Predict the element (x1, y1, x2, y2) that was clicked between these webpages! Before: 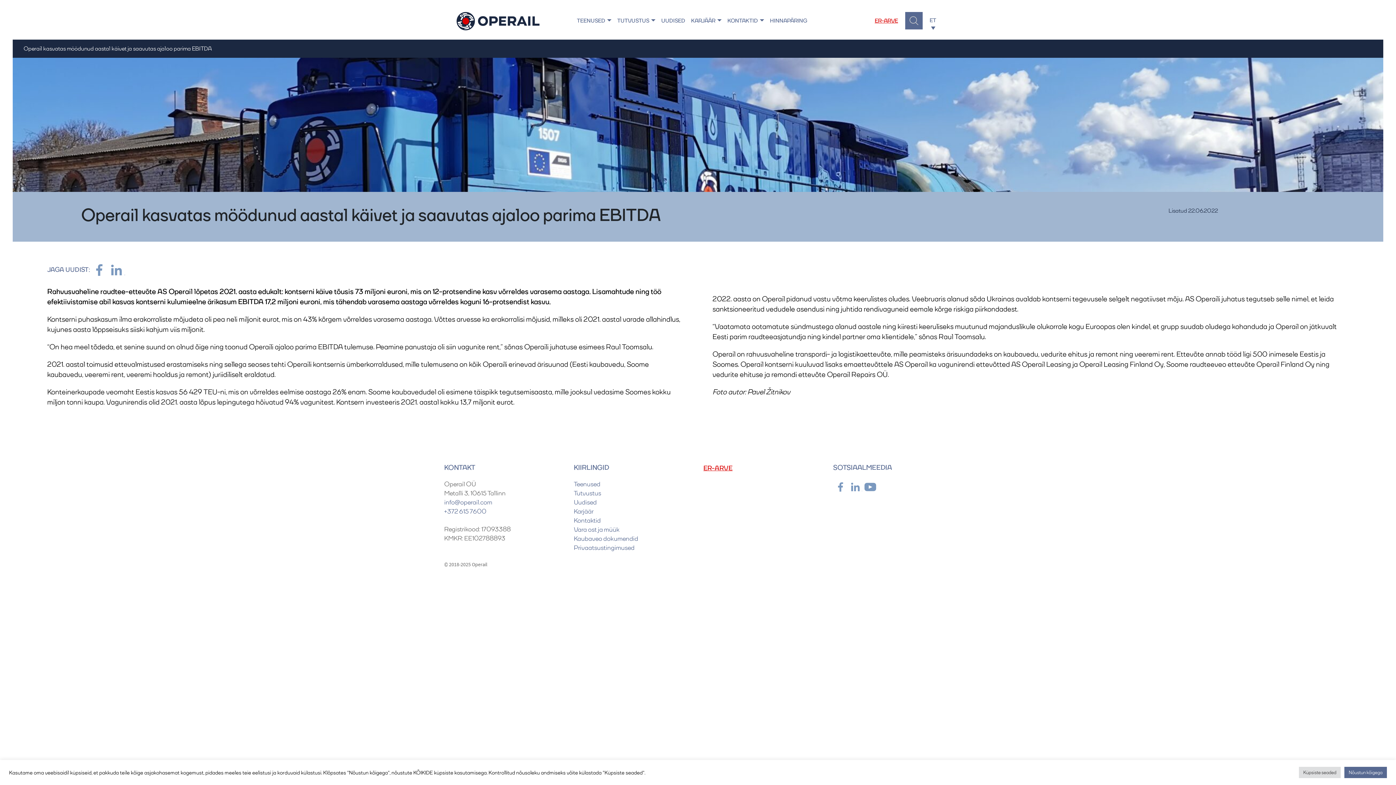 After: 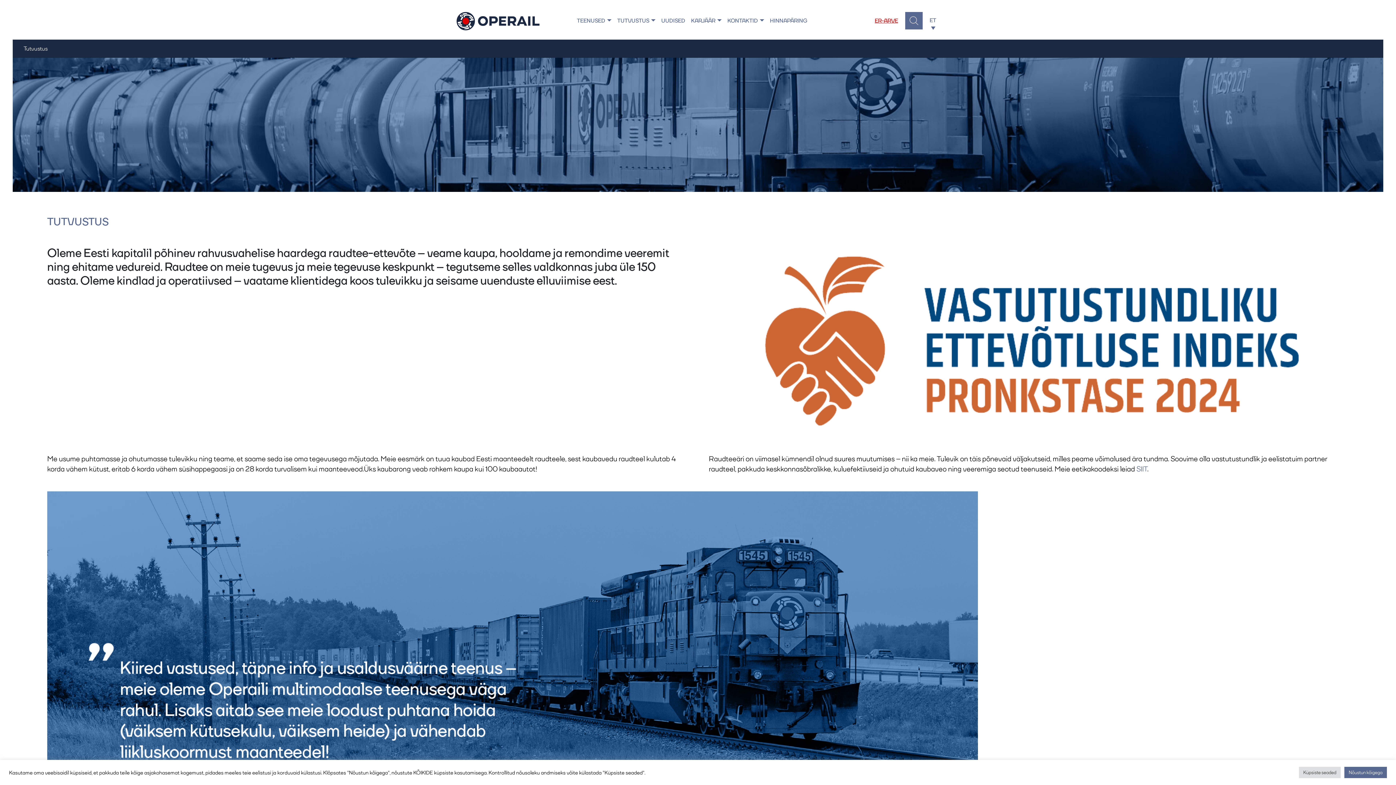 Action: label: Tutvustus bbox: (574, 489, 692, 498)